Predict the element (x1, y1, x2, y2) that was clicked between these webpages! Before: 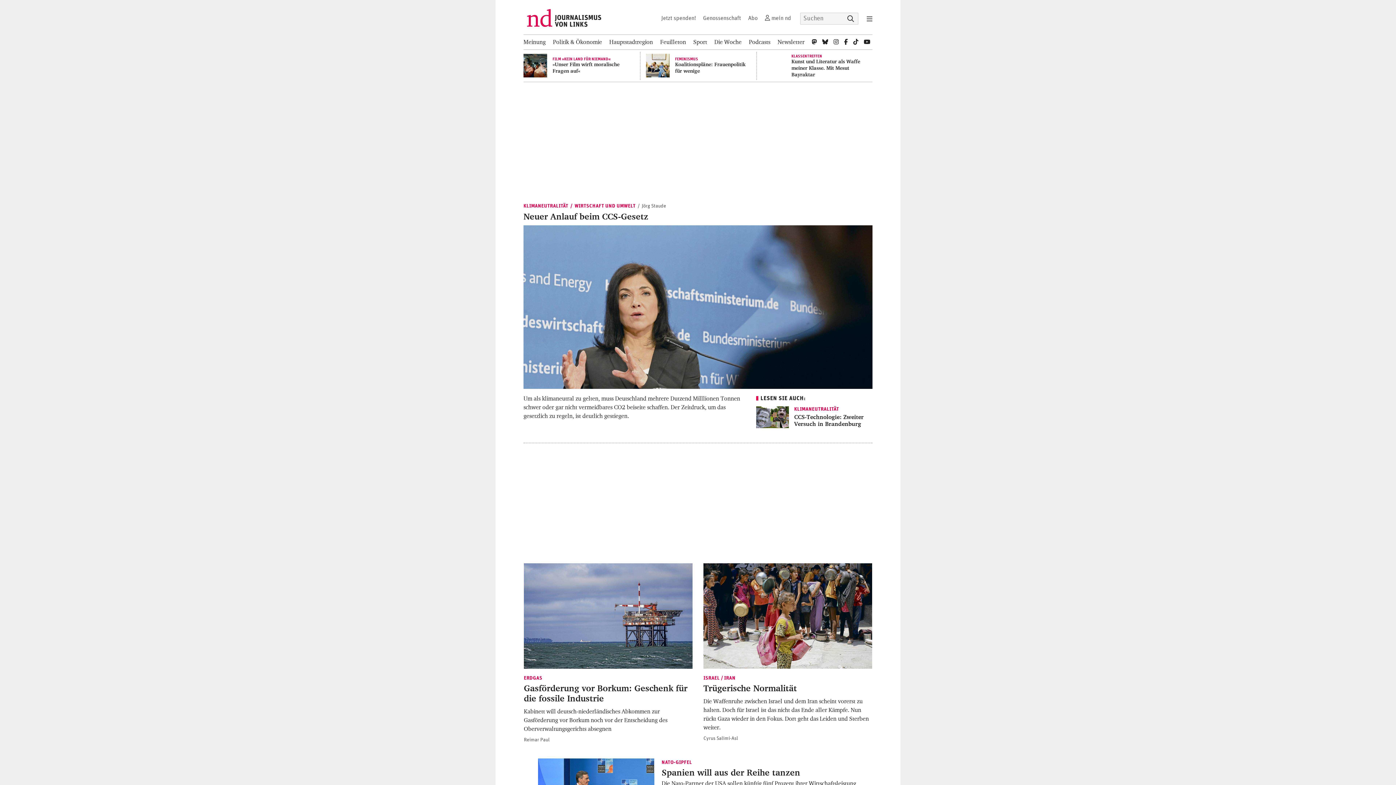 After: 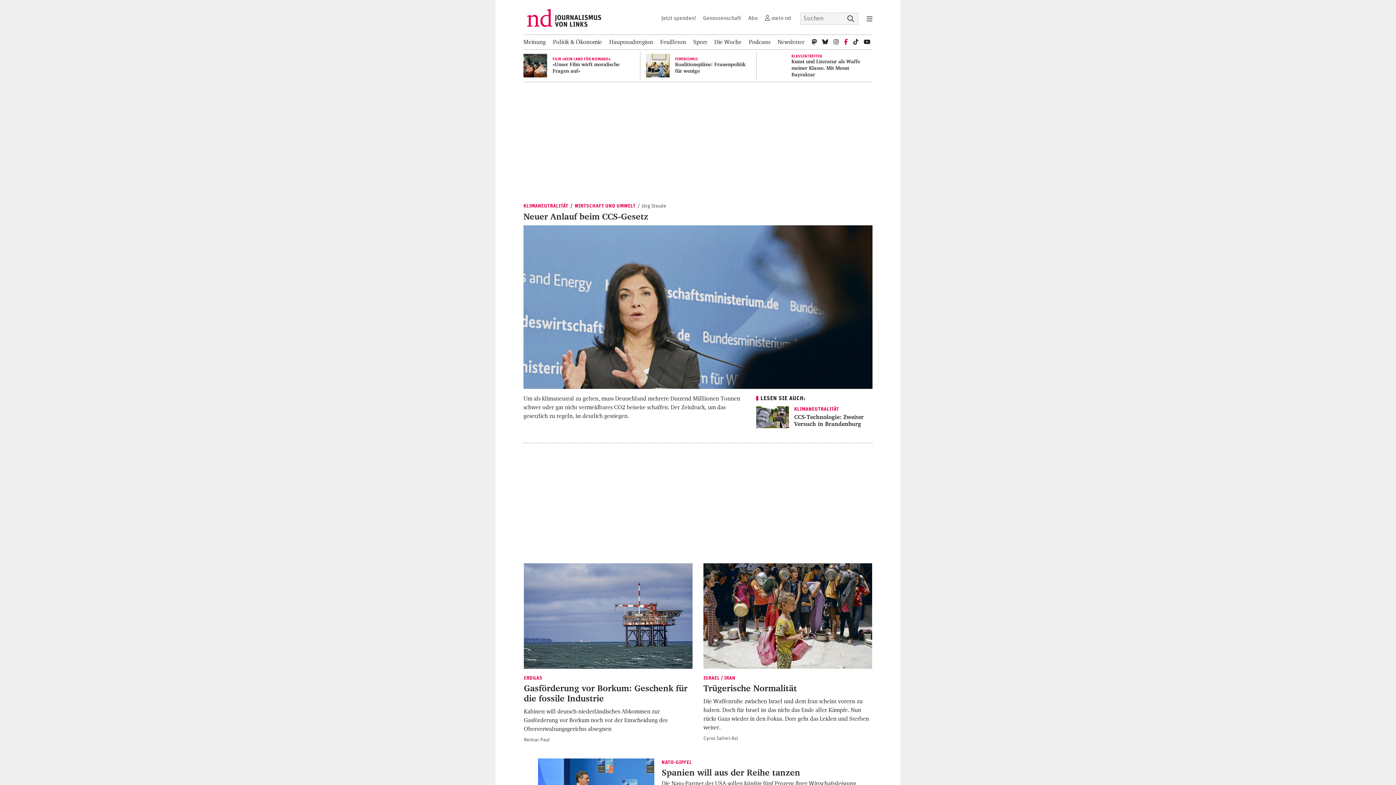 Action: bbox: (844, 34, 848, 49) label: nd bei Facebook